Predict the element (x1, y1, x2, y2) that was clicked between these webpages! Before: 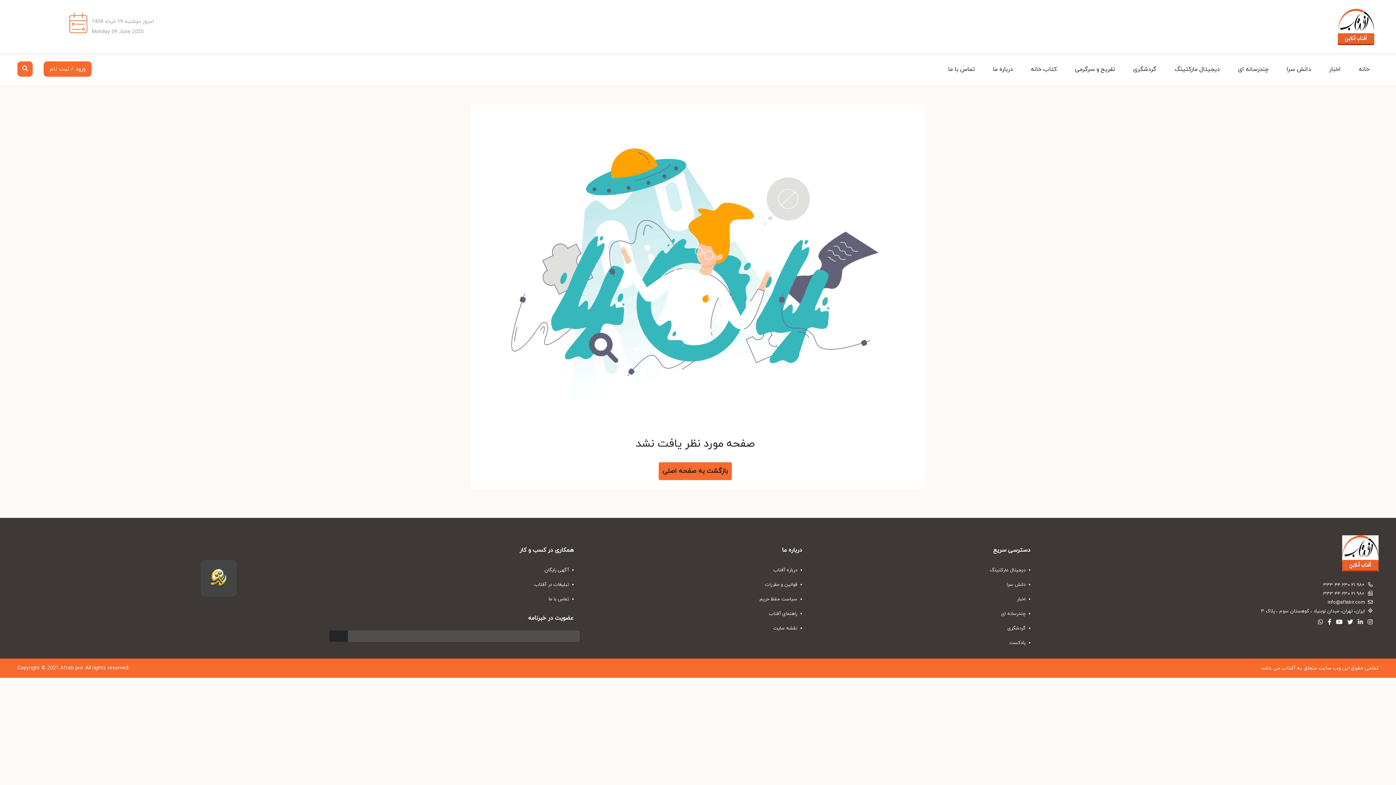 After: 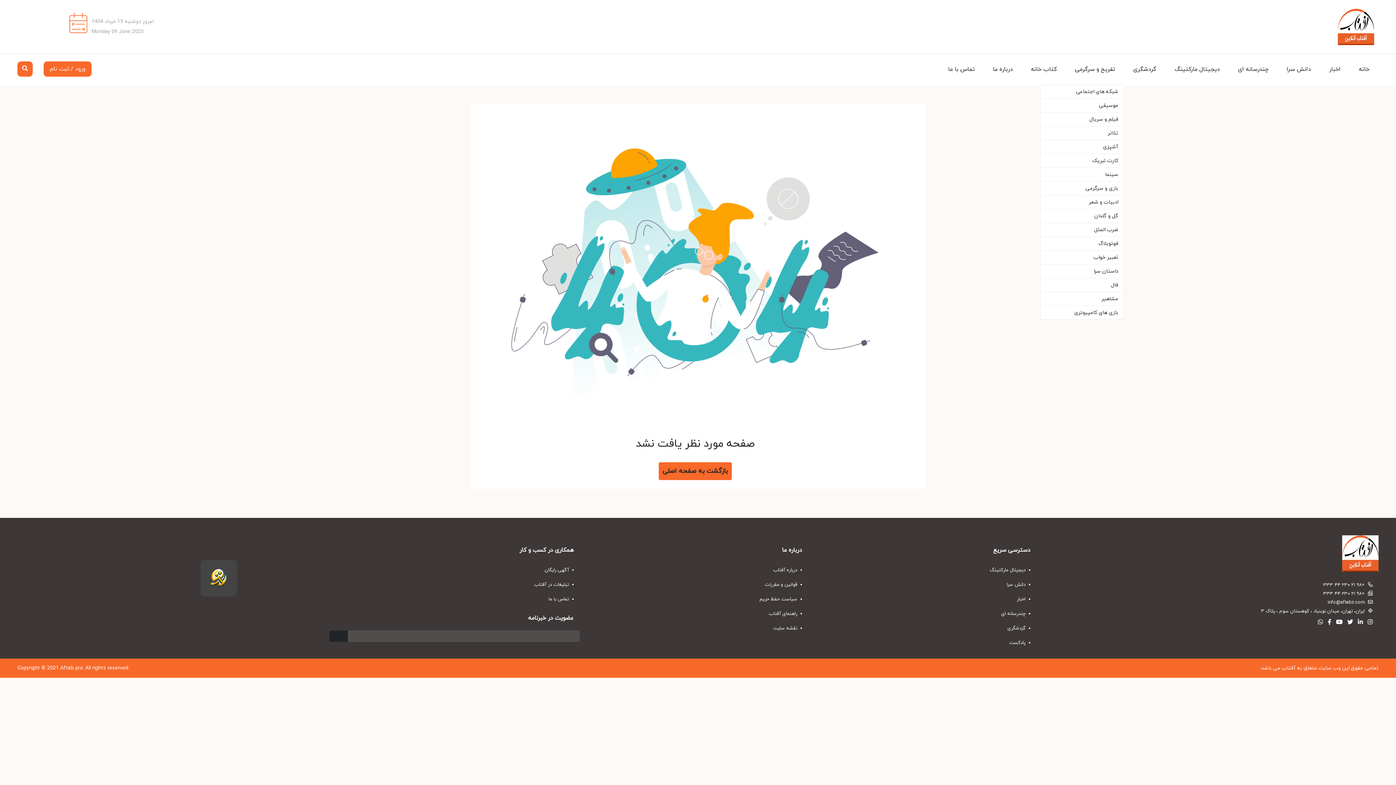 Action: bbox: (1066, 54, 1124, 84) label: تفریح و سرگرمی